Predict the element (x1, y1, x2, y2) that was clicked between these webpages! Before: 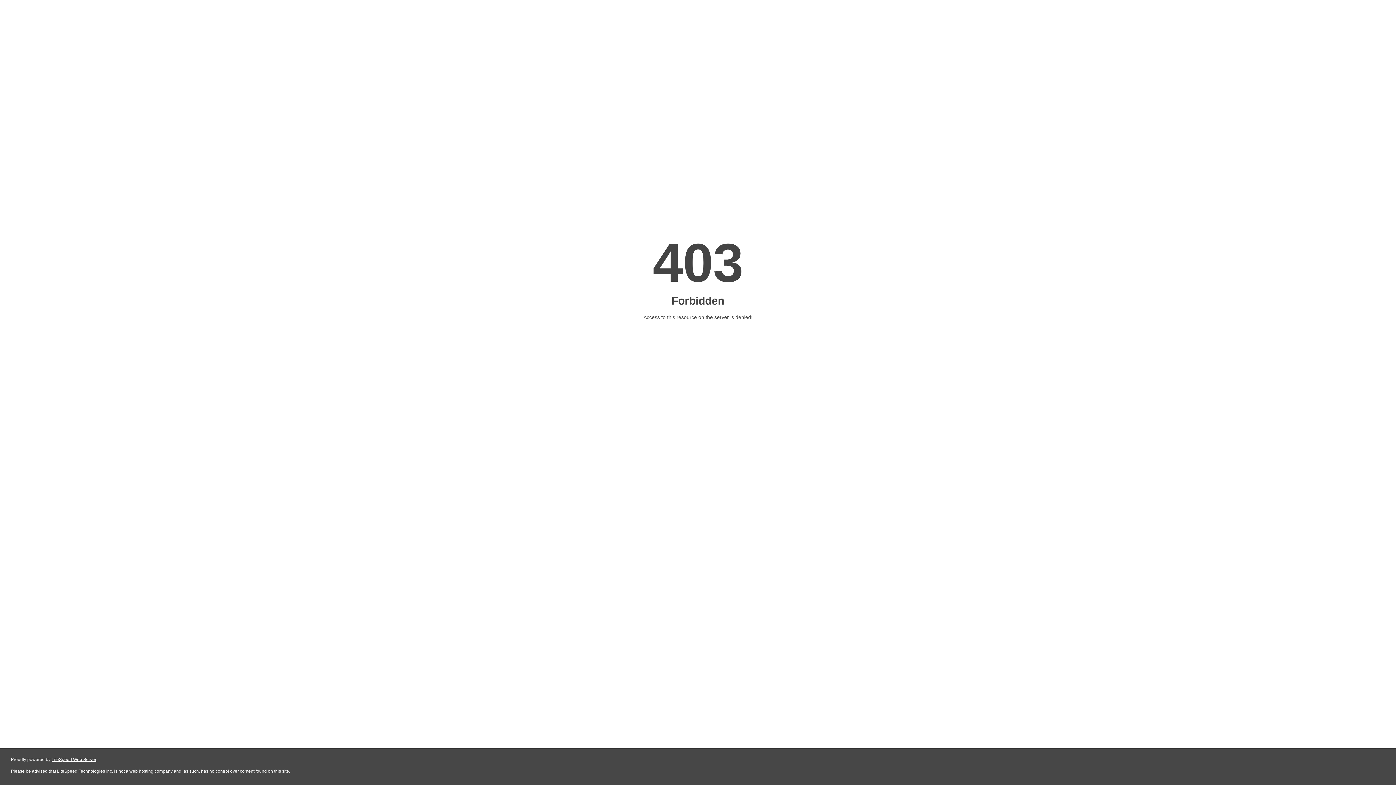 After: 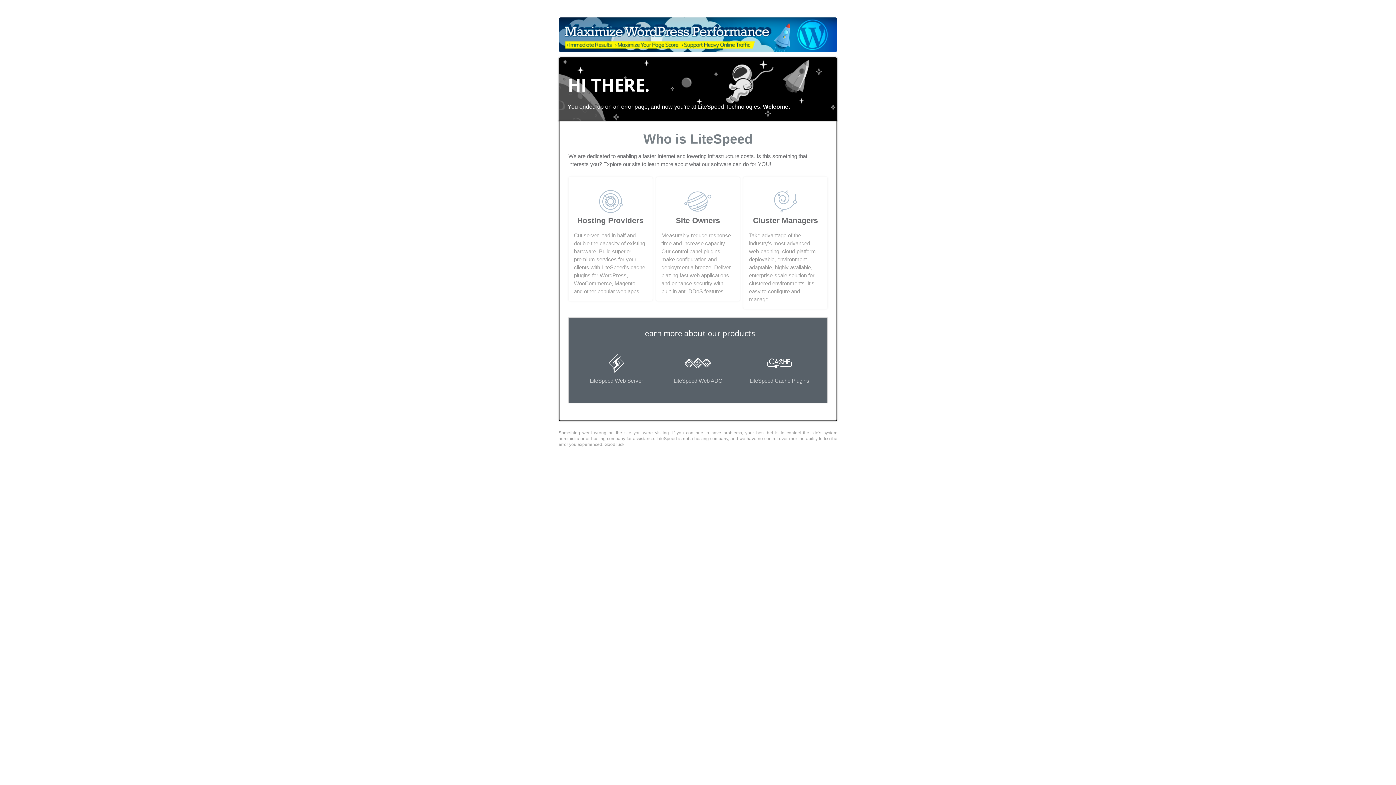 Action: bbox: (51, 757, 96, 762) label: LiteSpeed Web Server